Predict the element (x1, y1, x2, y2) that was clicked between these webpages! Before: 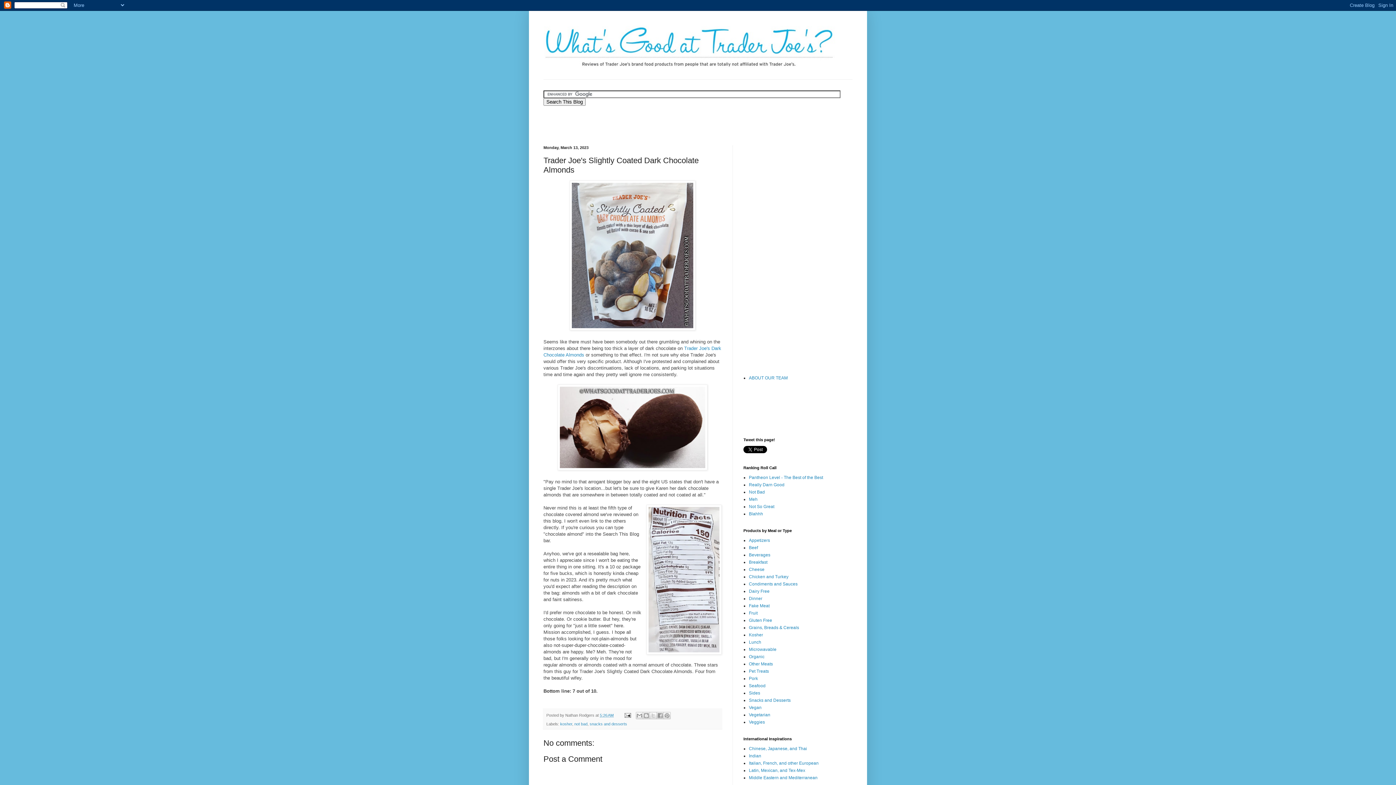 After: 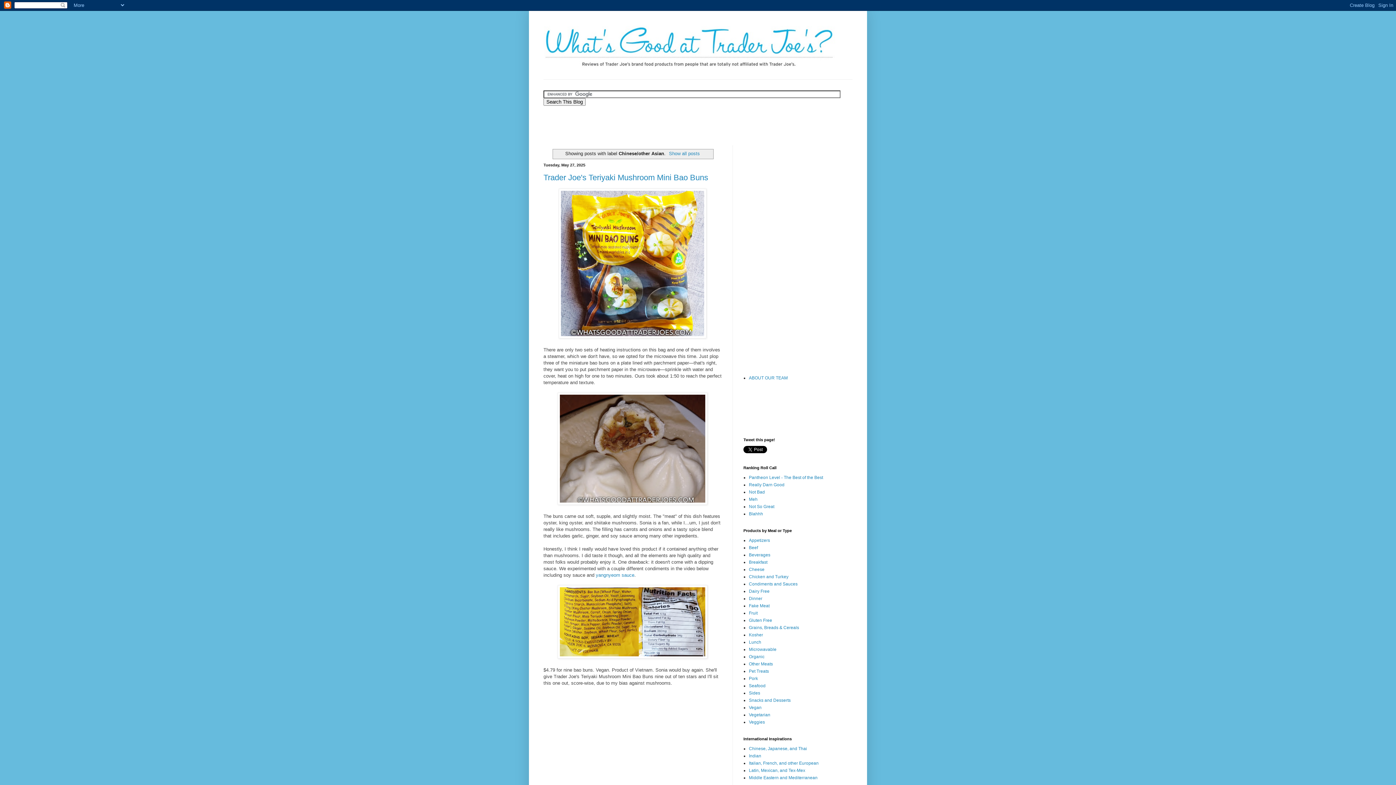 Action: bbox: (749, 746, 807, 751) label: Chinese, Japanese, and Thai